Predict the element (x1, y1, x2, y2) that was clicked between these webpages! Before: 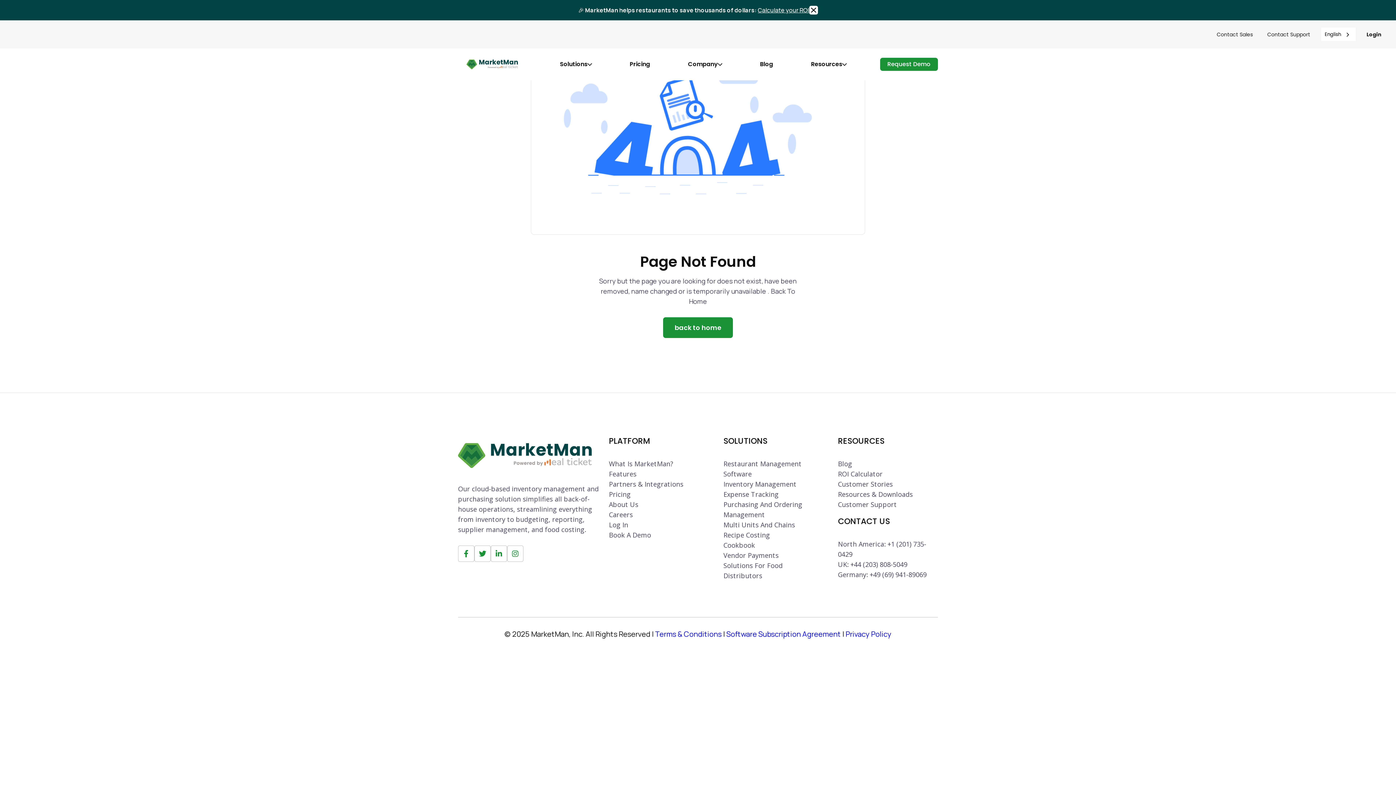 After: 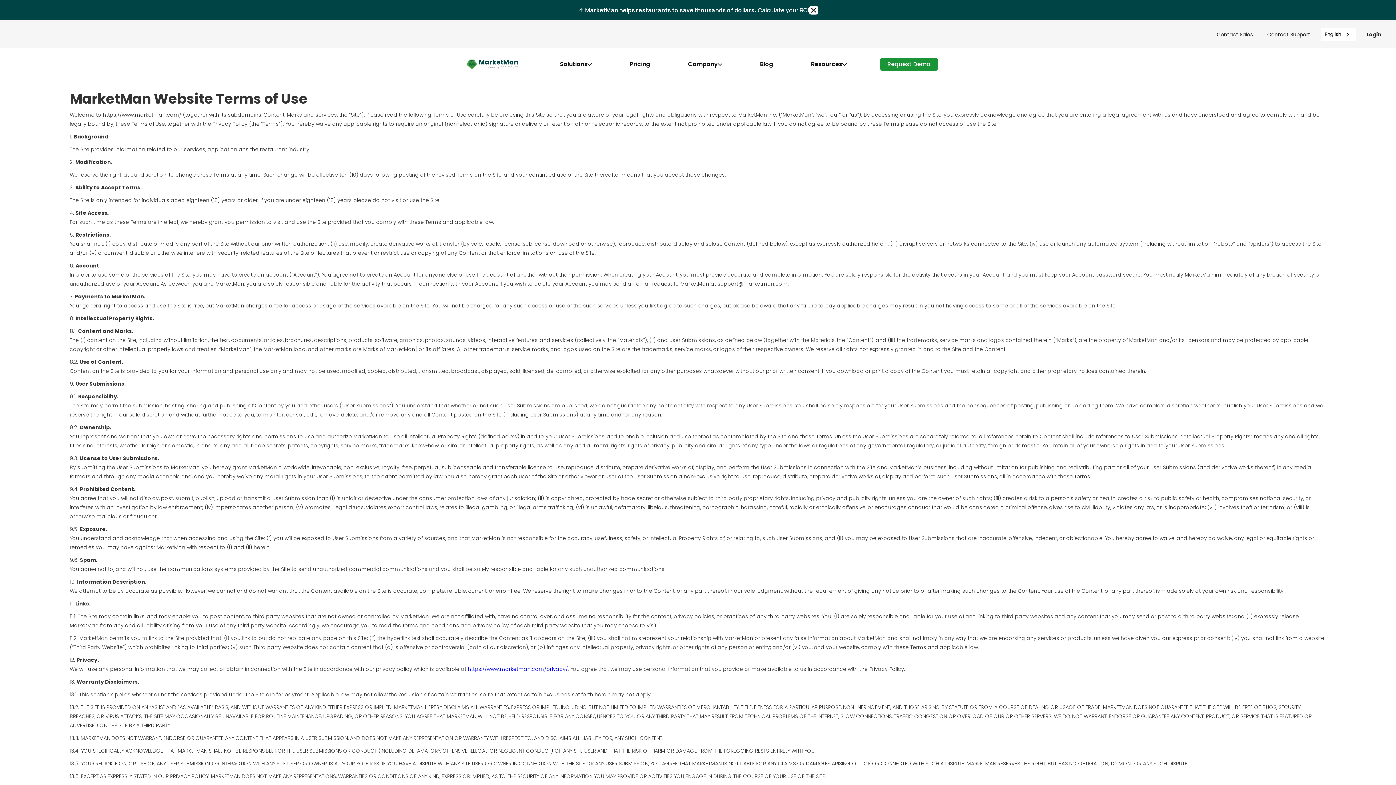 Action: label: Terms & Conditions bbox: (655, 629, 721, 639)